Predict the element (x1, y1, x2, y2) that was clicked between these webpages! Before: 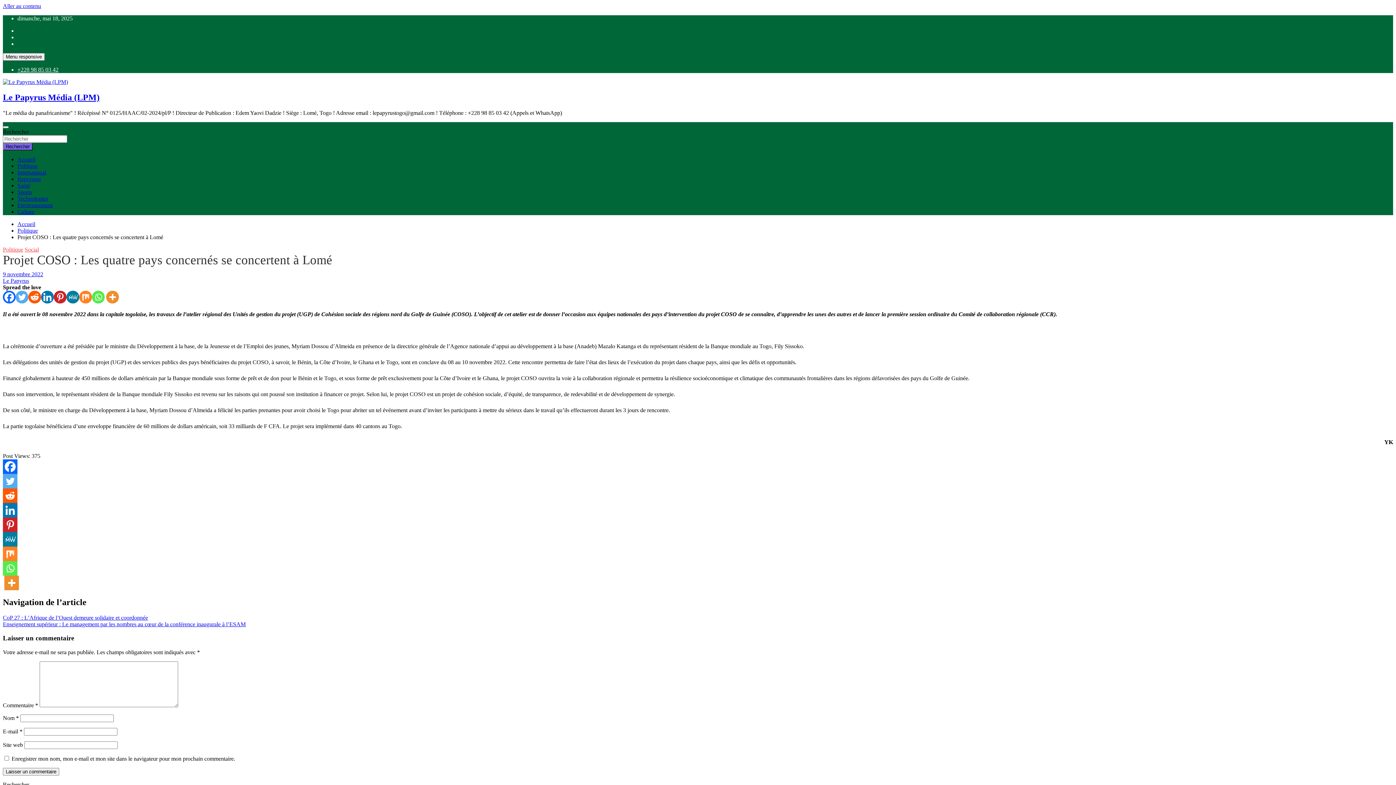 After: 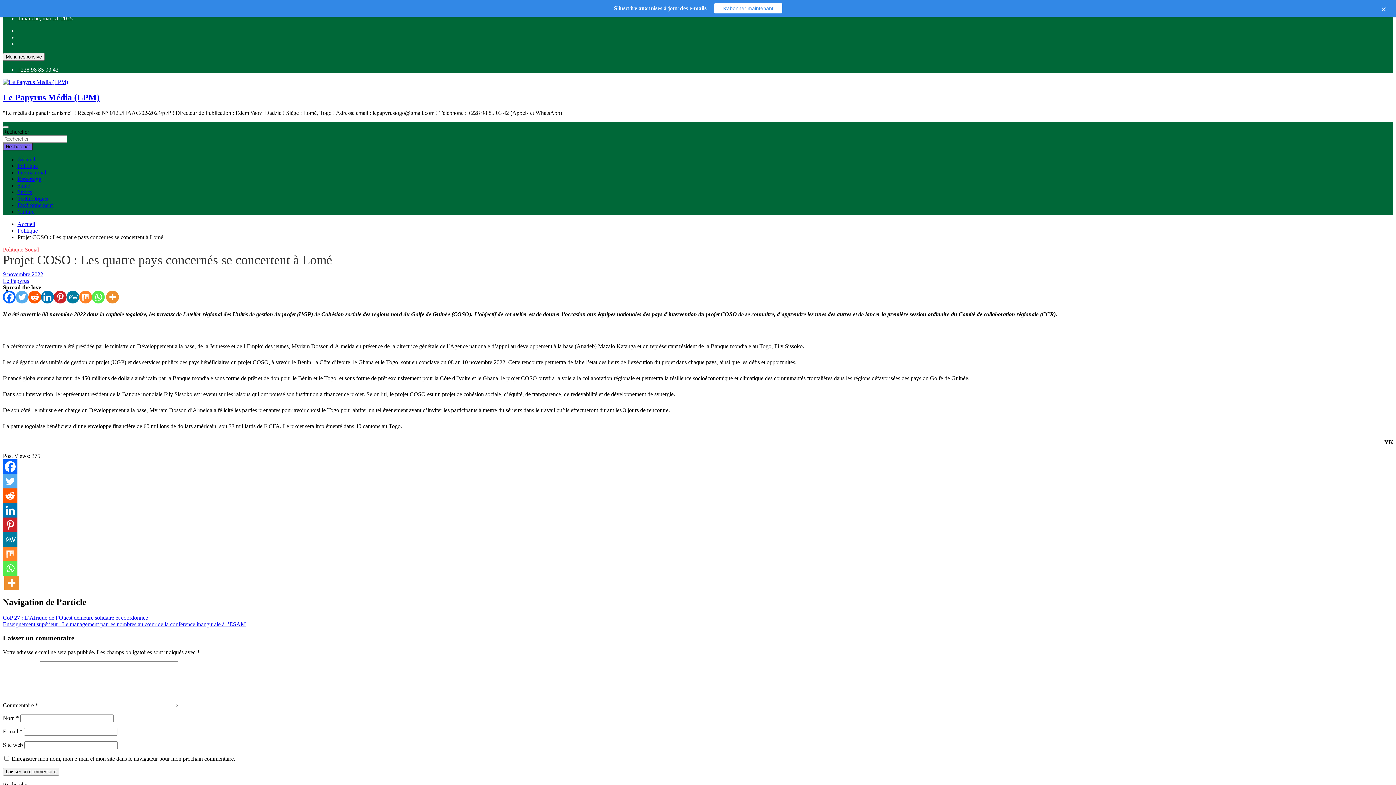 Action: label: Facebook bbox: (2, 290, 15, 303)